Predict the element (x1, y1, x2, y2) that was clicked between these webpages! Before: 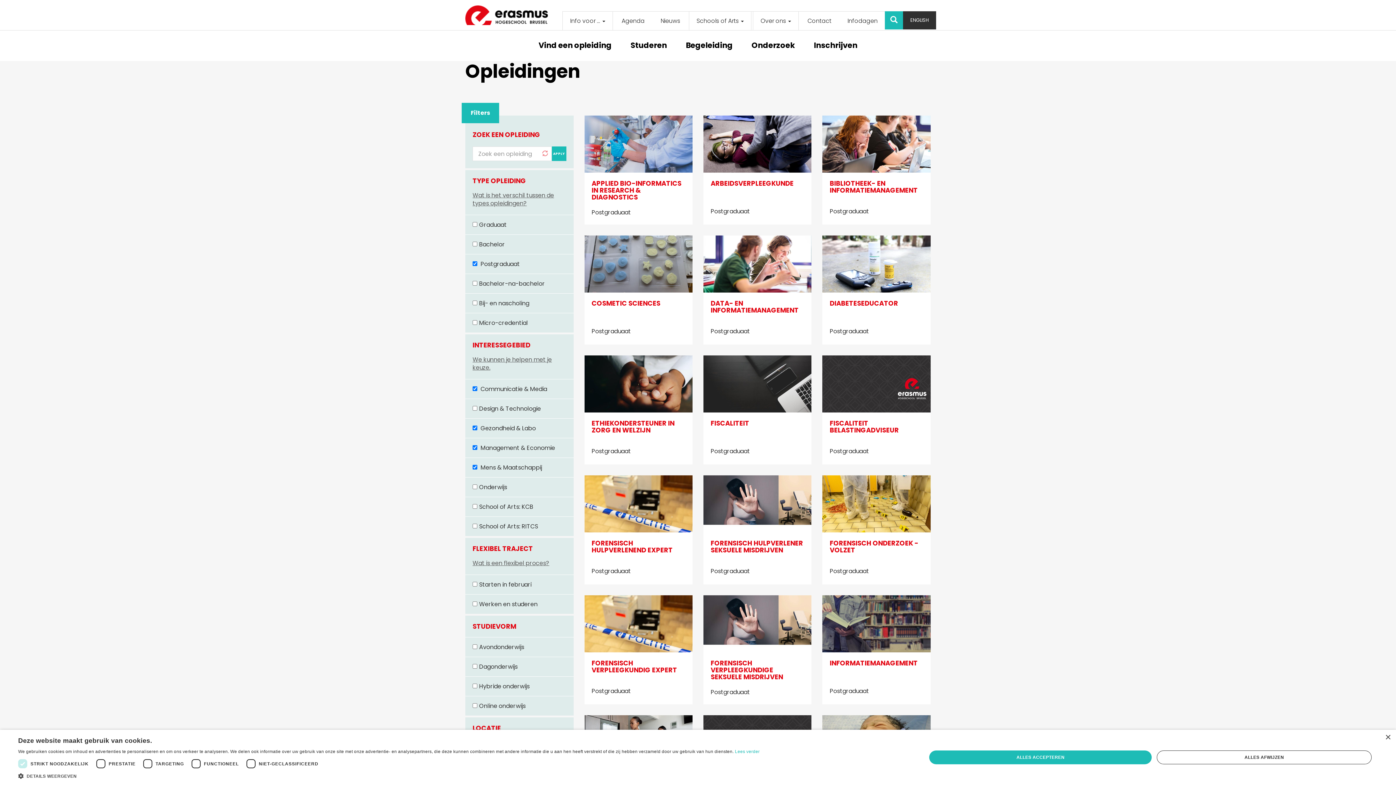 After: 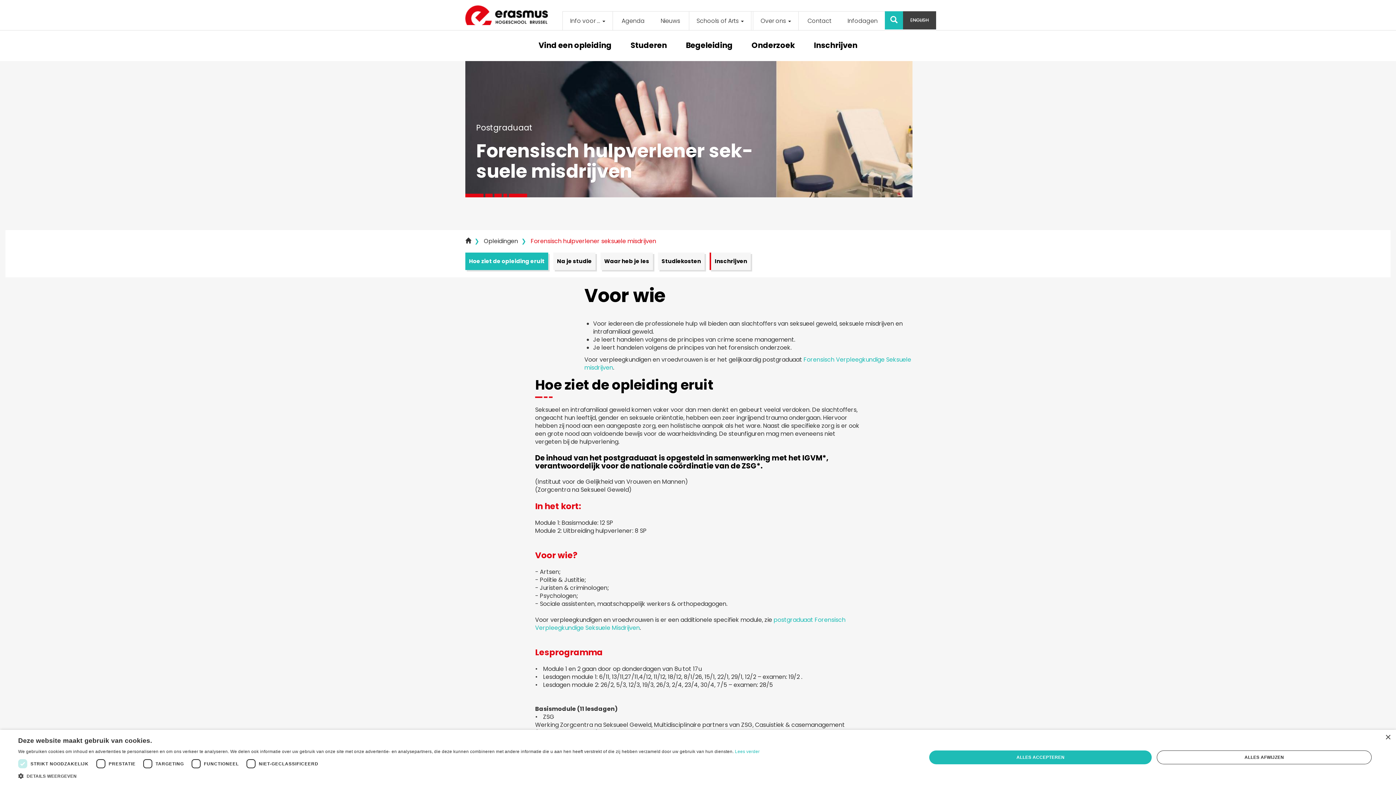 Action: bbox: (703, 475, 811, 584)